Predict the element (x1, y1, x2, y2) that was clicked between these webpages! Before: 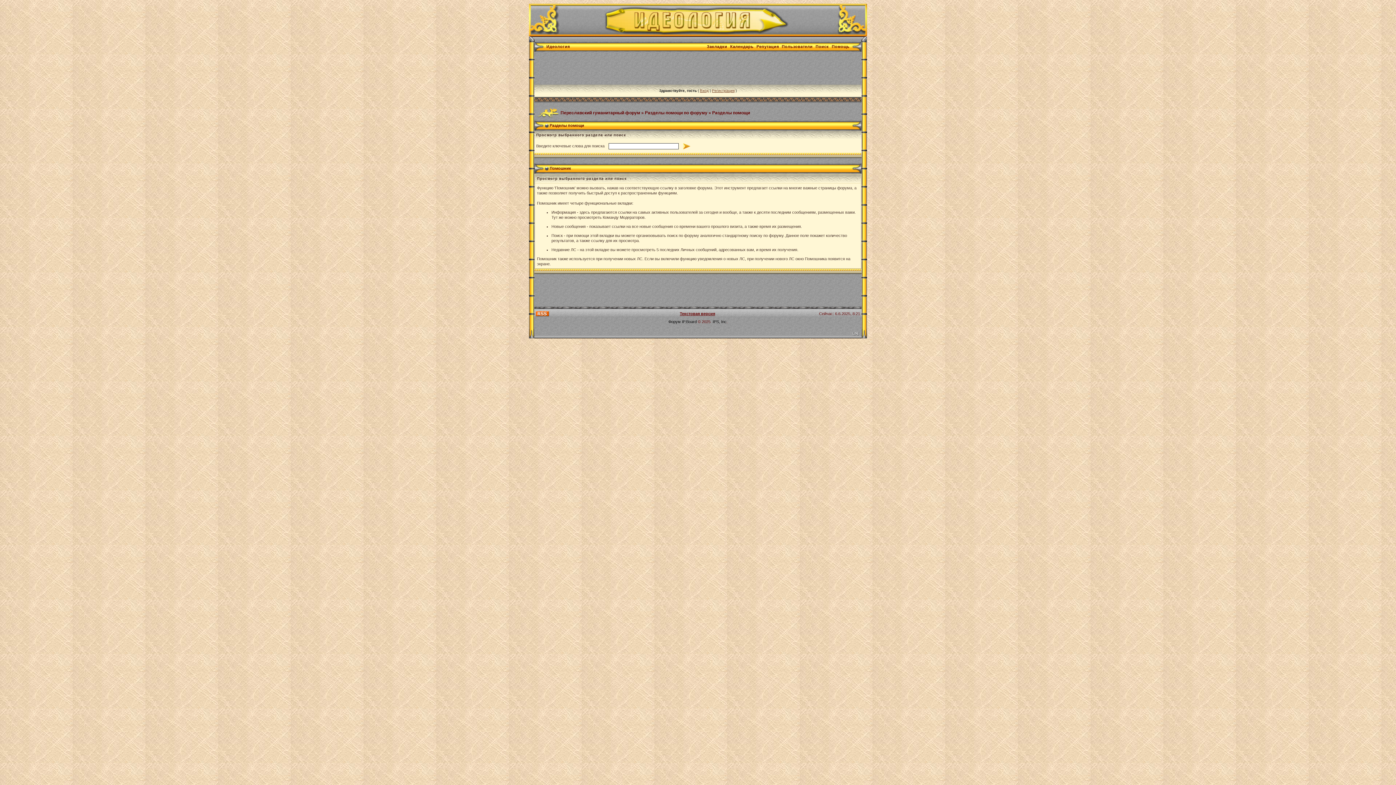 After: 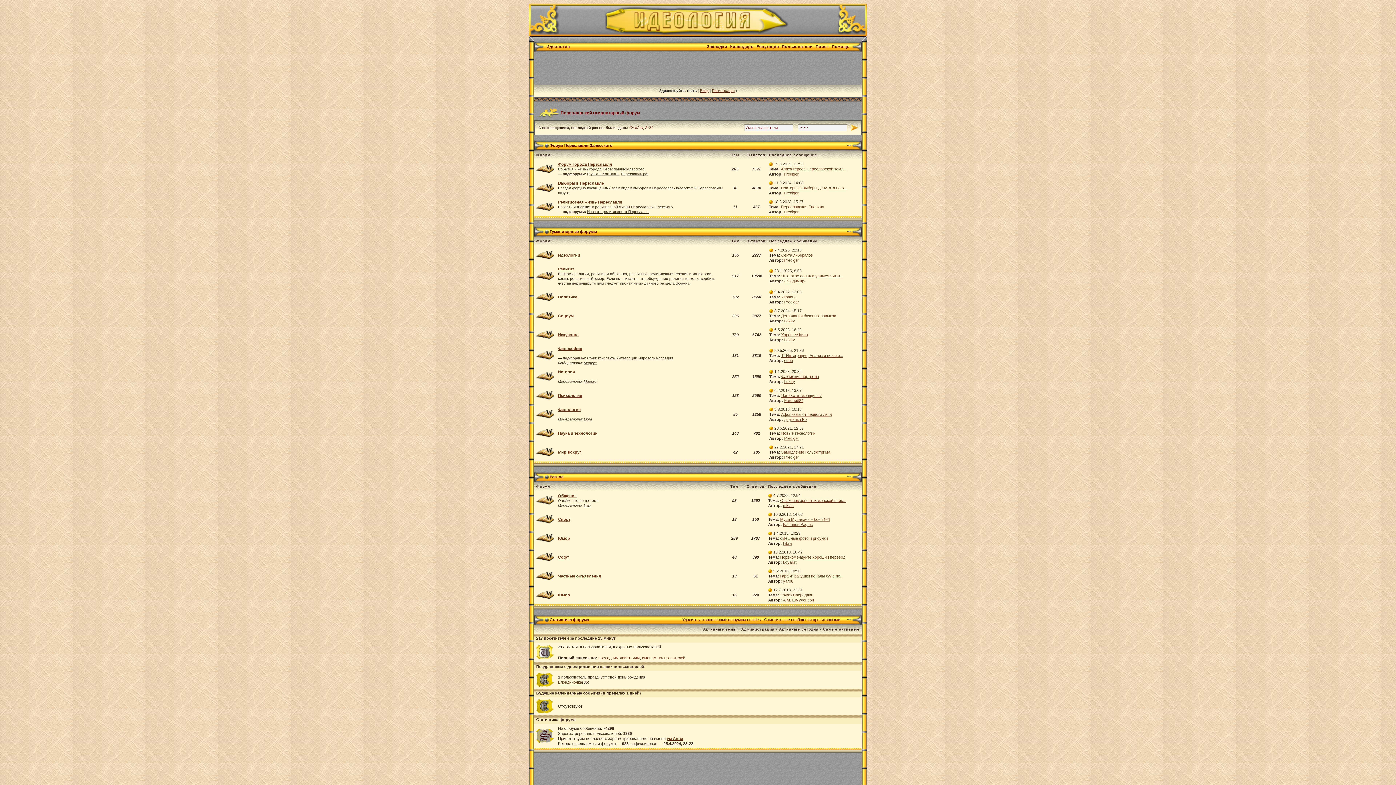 Action: label: Переславский гуманитарный форум bbox: (560, 110, 640, 115)